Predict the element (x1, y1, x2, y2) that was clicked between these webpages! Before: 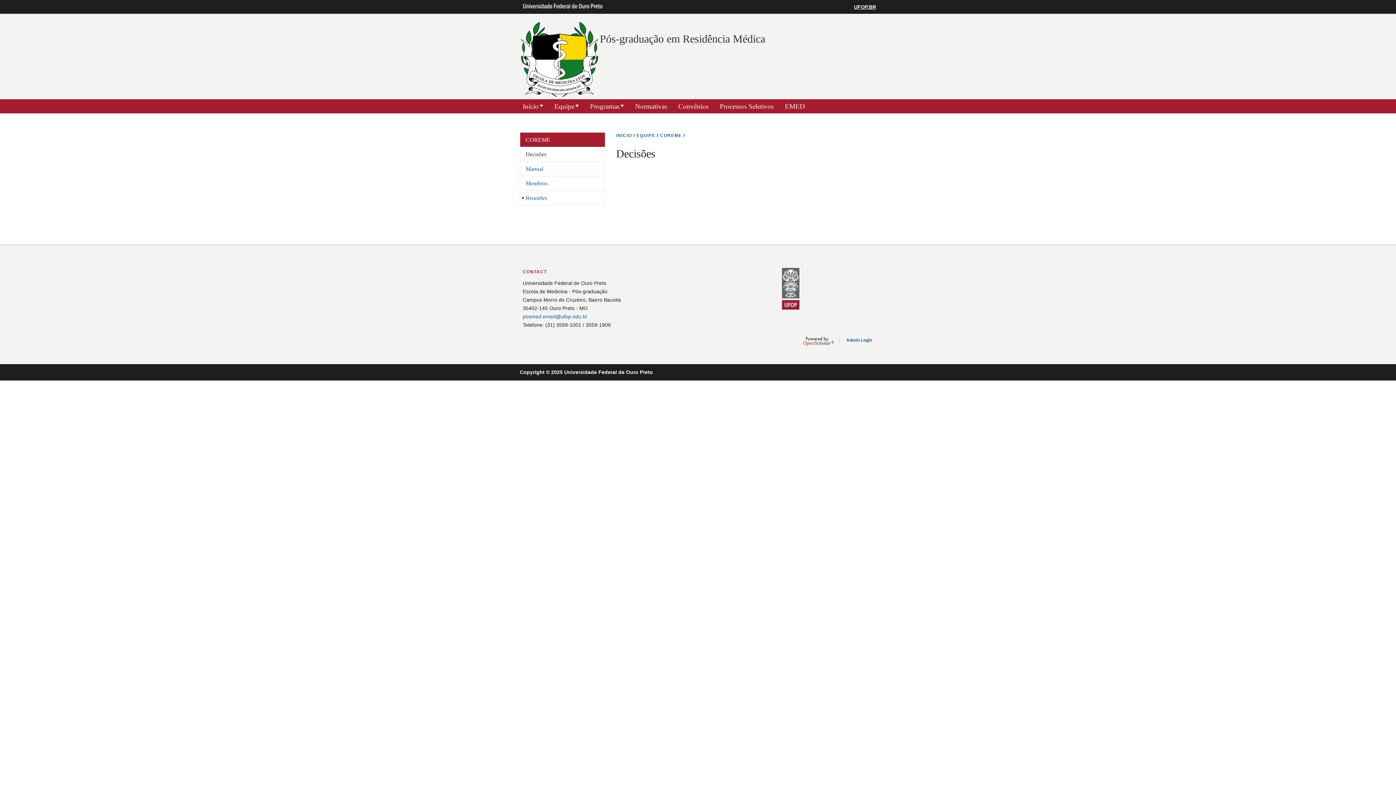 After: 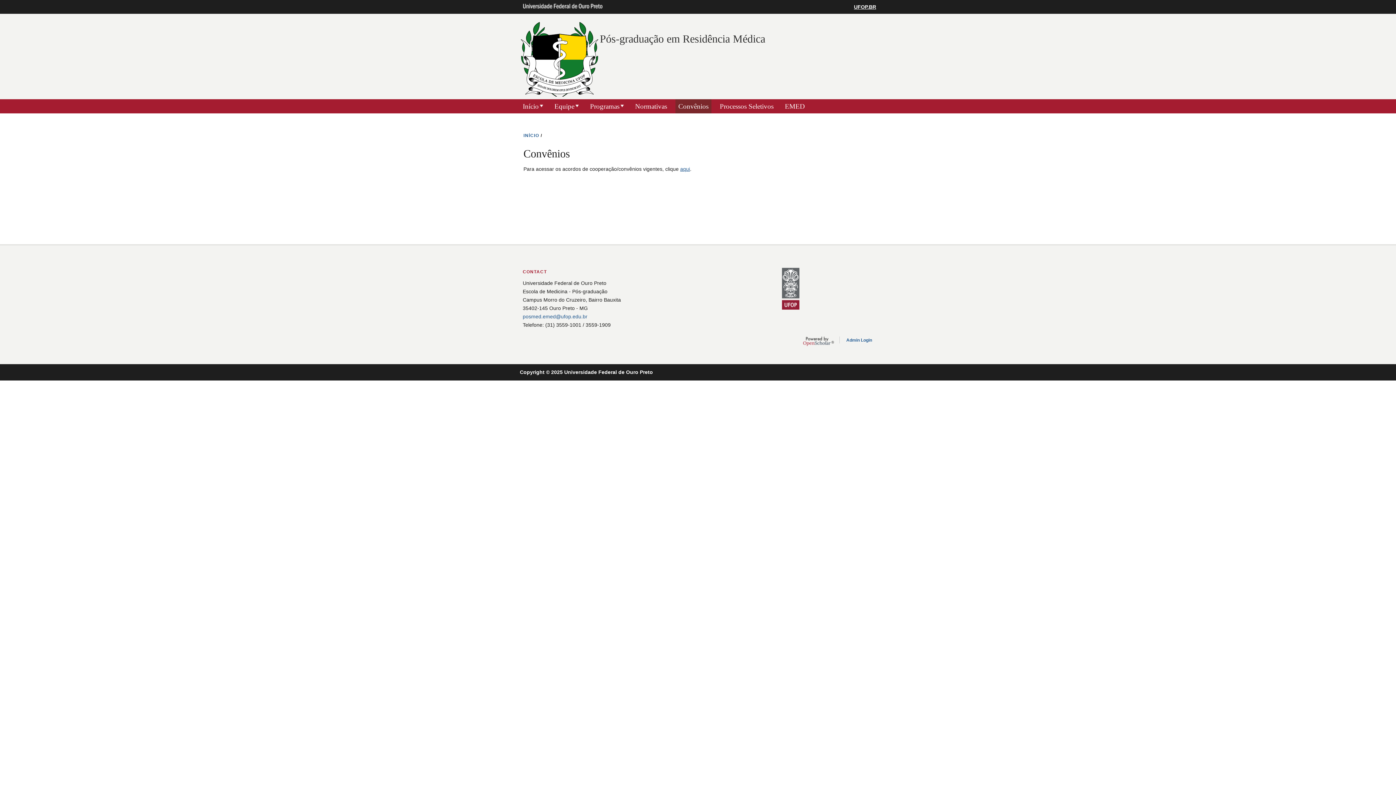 Action: label: Convênios bbox: (675, 99, 711, 113)